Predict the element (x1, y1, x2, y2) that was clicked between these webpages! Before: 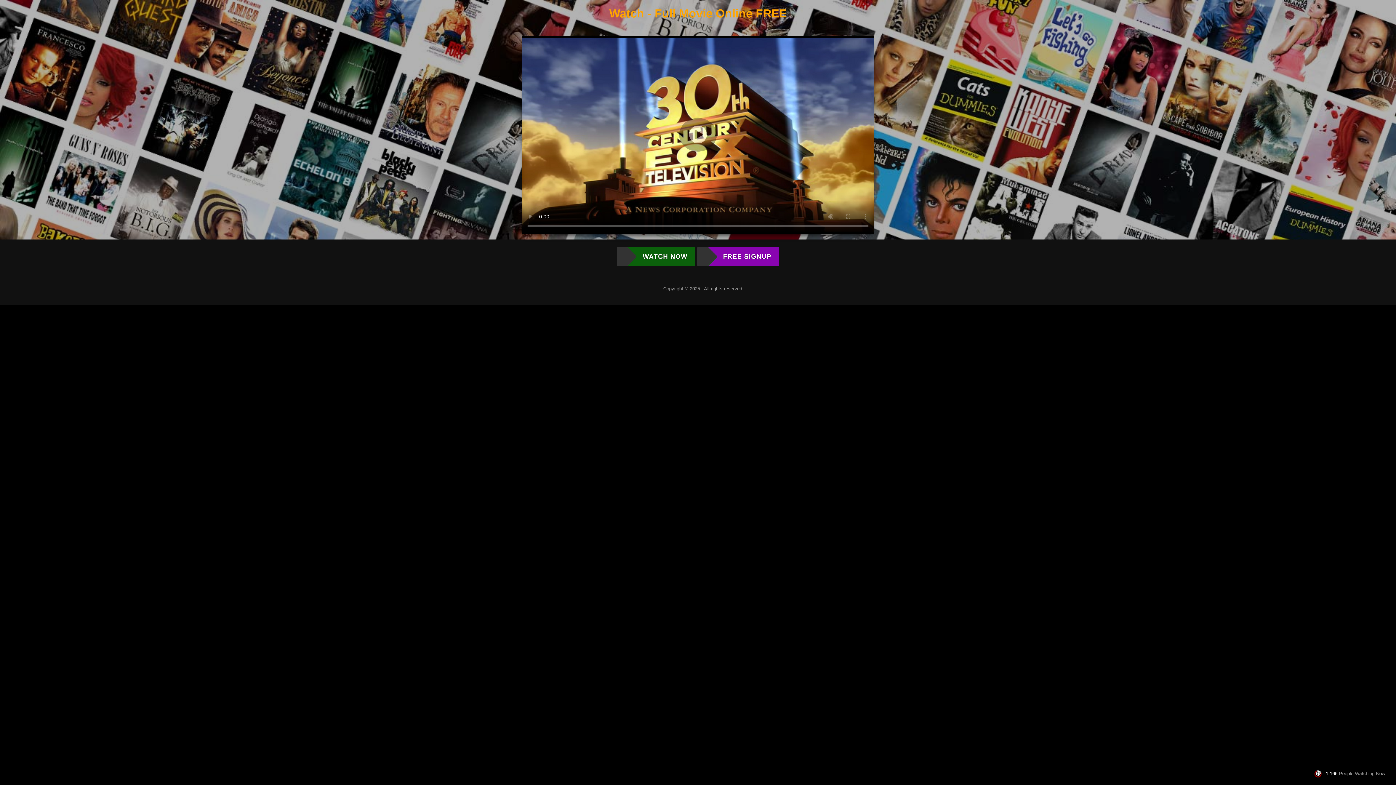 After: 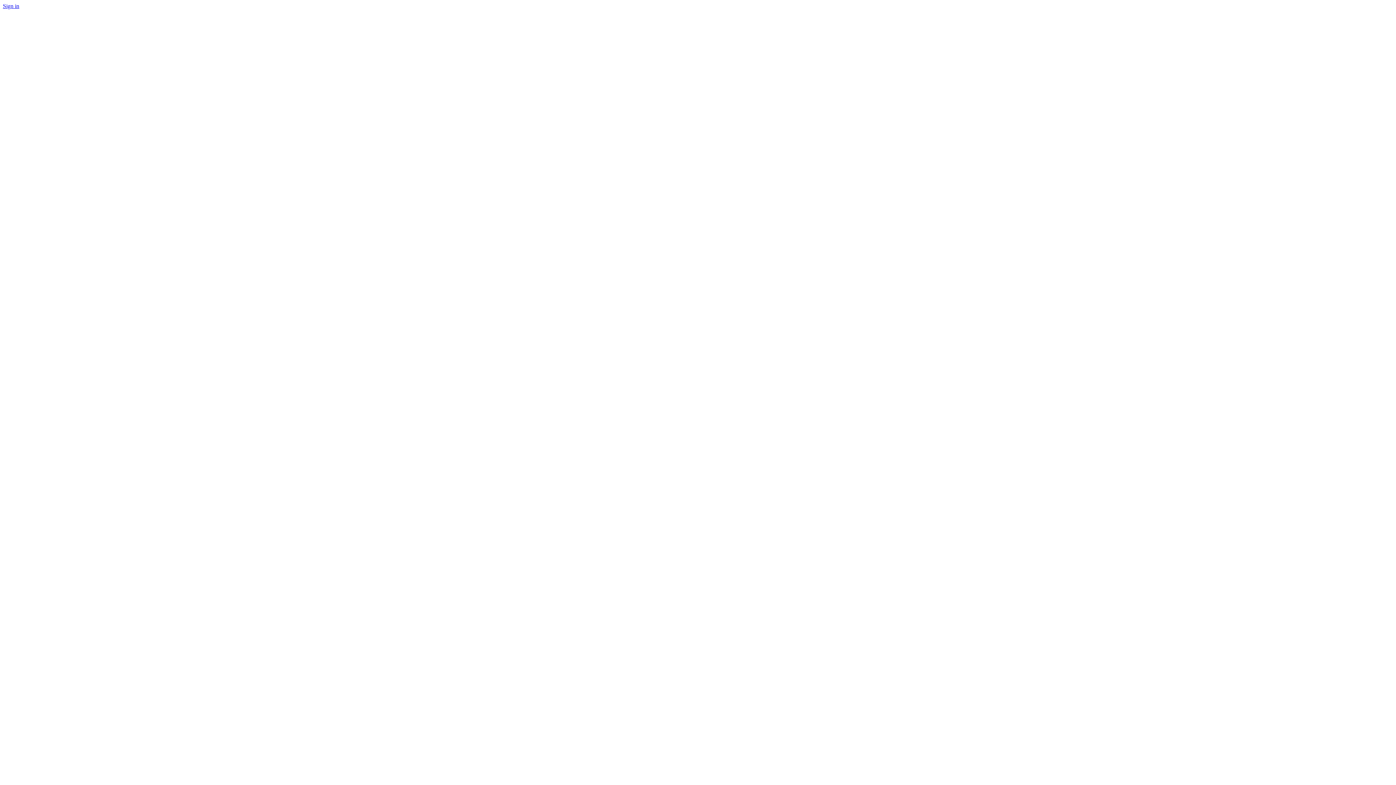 Action: bbox: (617, 246, 694, 266) label: WATCH NOW